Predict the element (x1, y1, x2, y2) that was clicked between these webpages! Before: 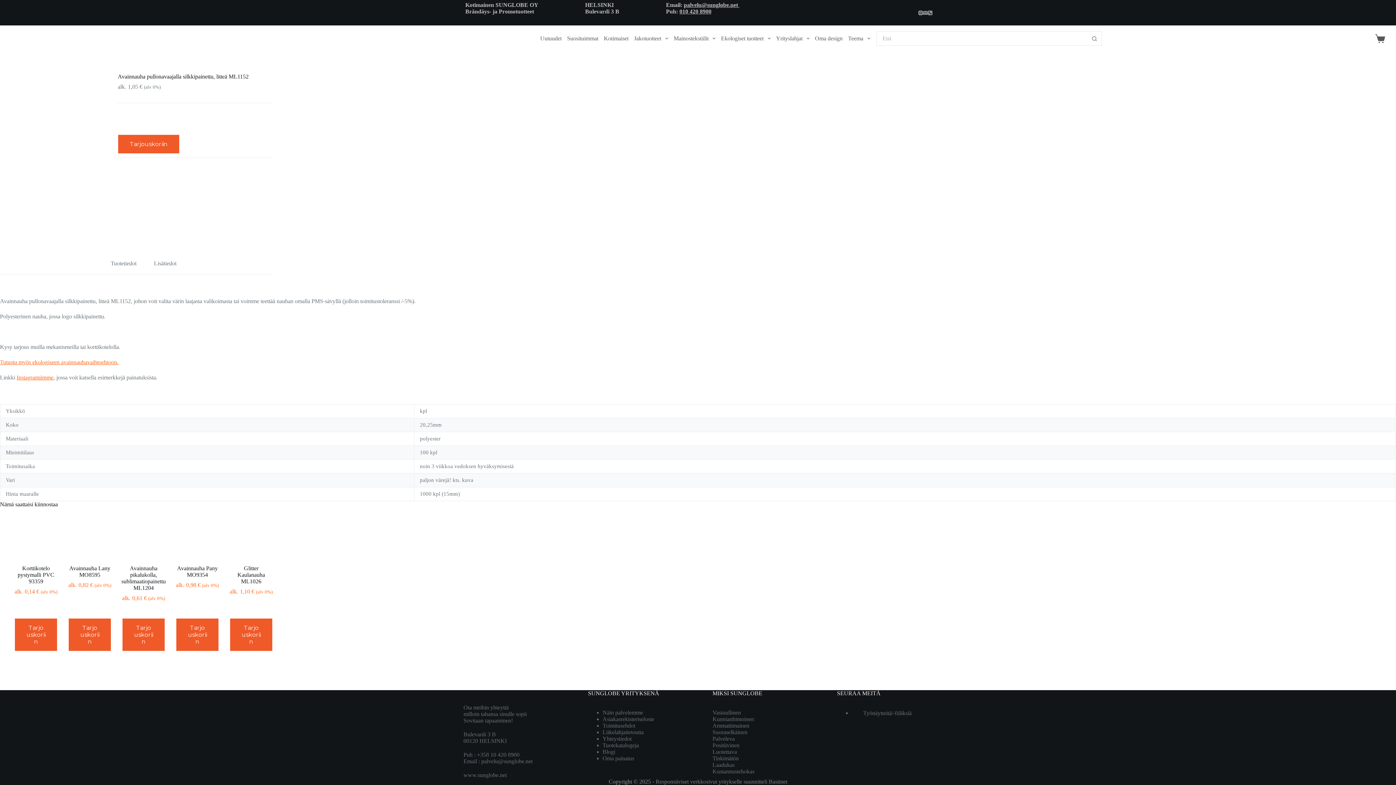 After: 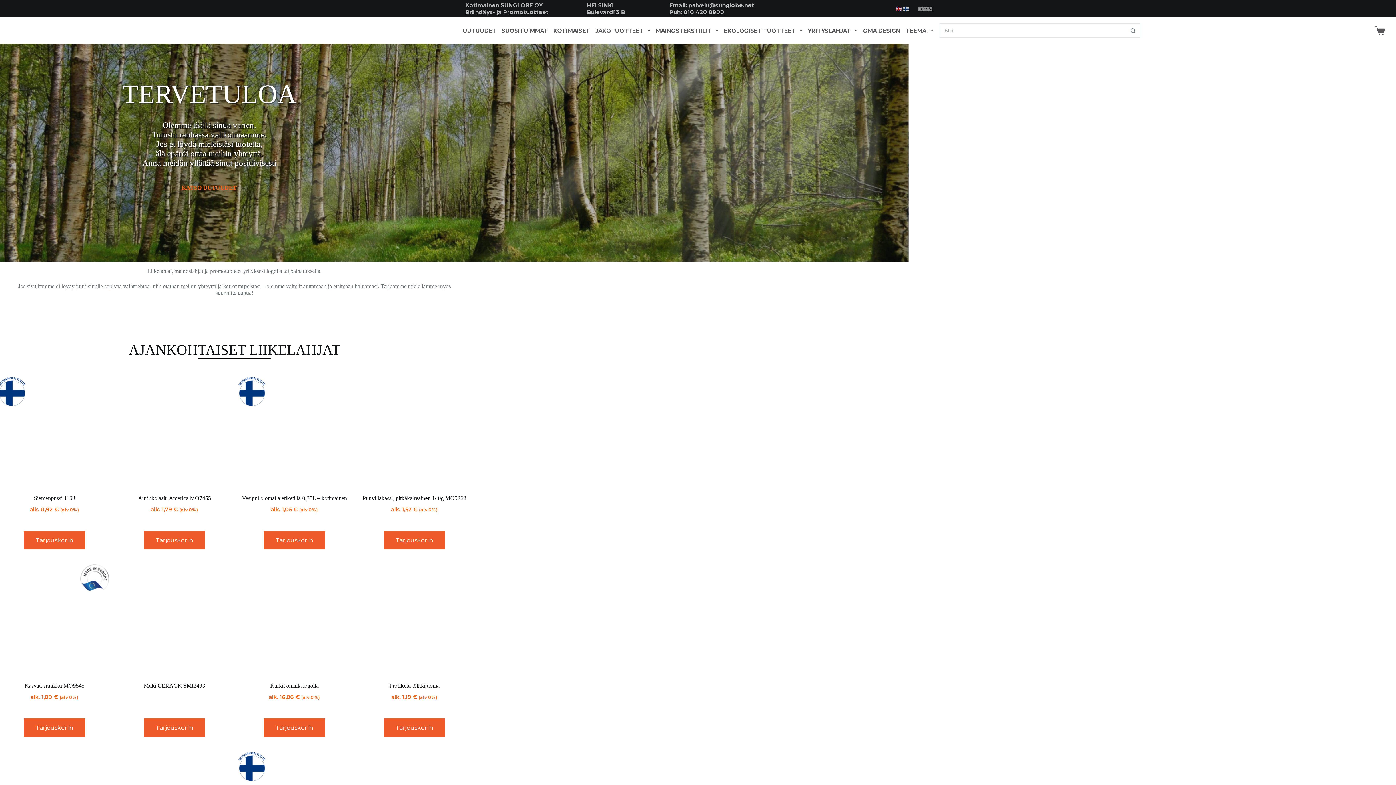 Action: label: www.sunglobe.net bbox: (463, 772, 506, 778)